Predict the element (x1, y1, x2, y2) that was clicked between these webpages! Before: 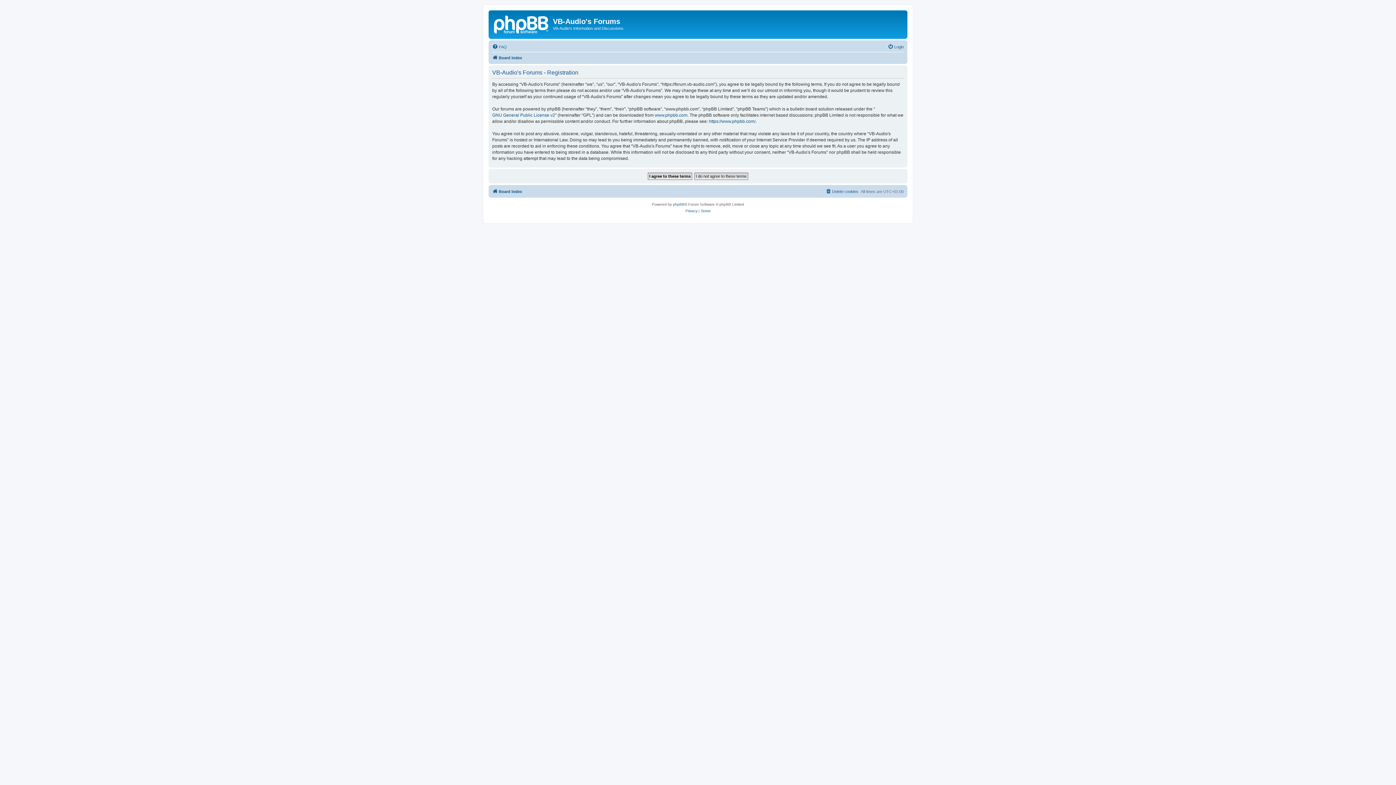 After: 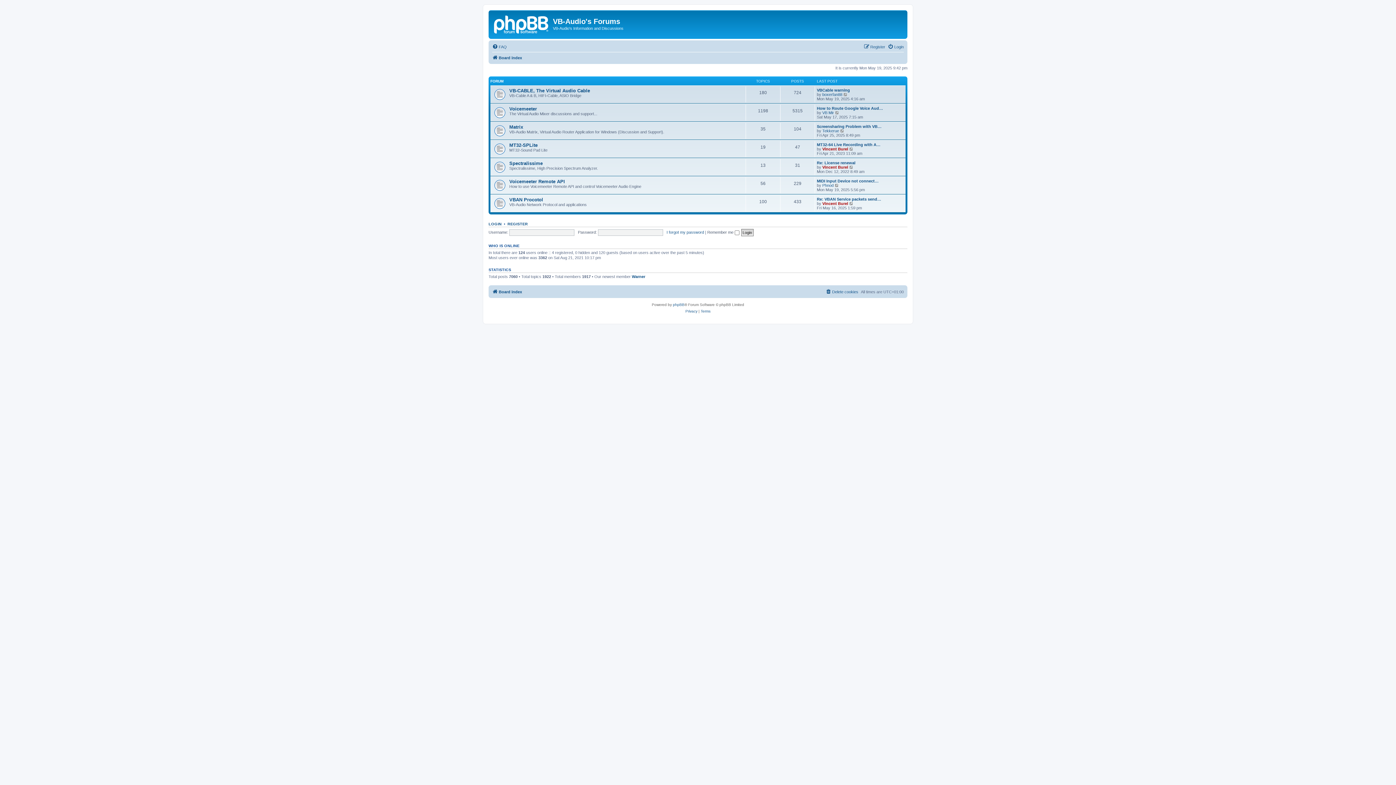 Action: bbox: (492, 187, 522, 195) label: Board index